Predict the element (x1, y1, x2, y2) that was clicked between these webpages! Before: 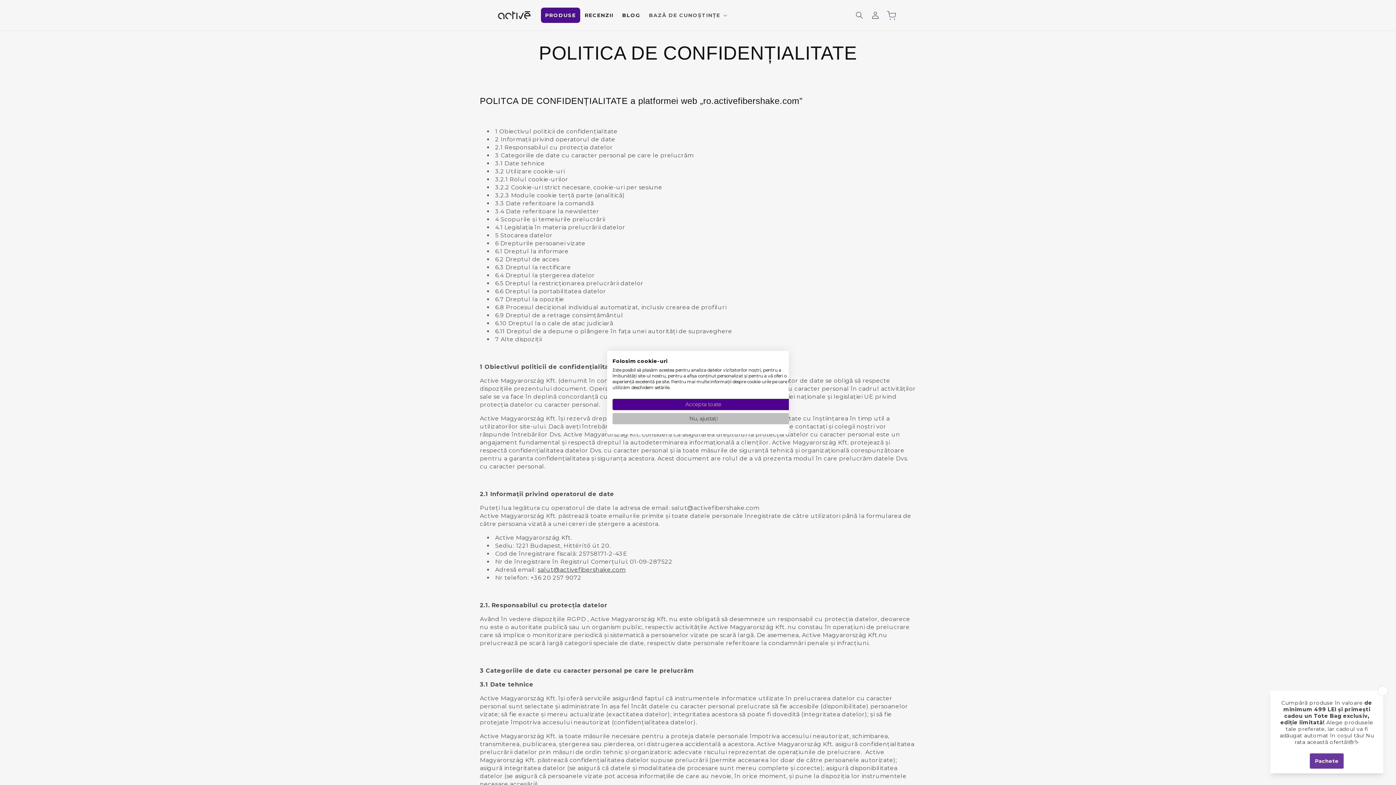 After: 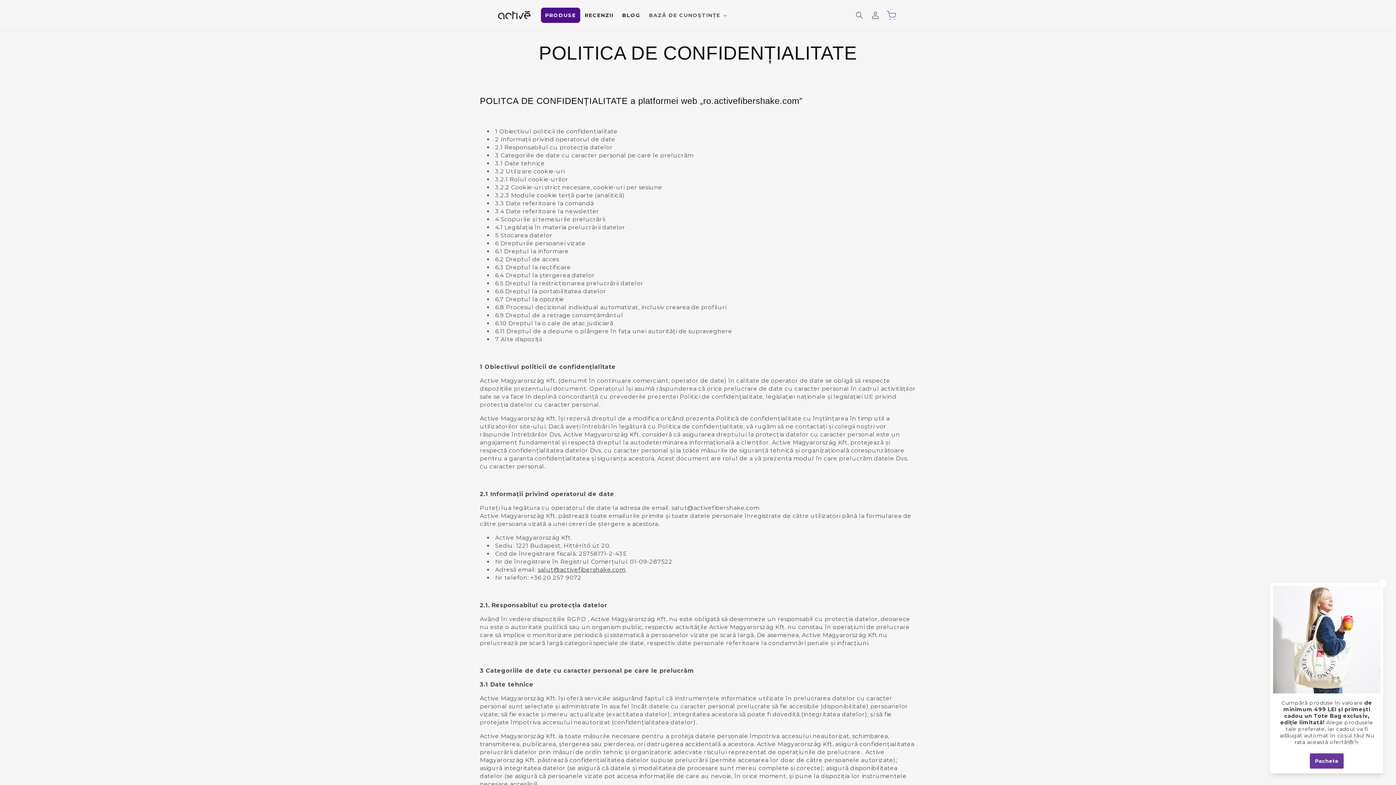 Action: bbox: (612, 399, 794, 410) label: Acceptă toate cookies